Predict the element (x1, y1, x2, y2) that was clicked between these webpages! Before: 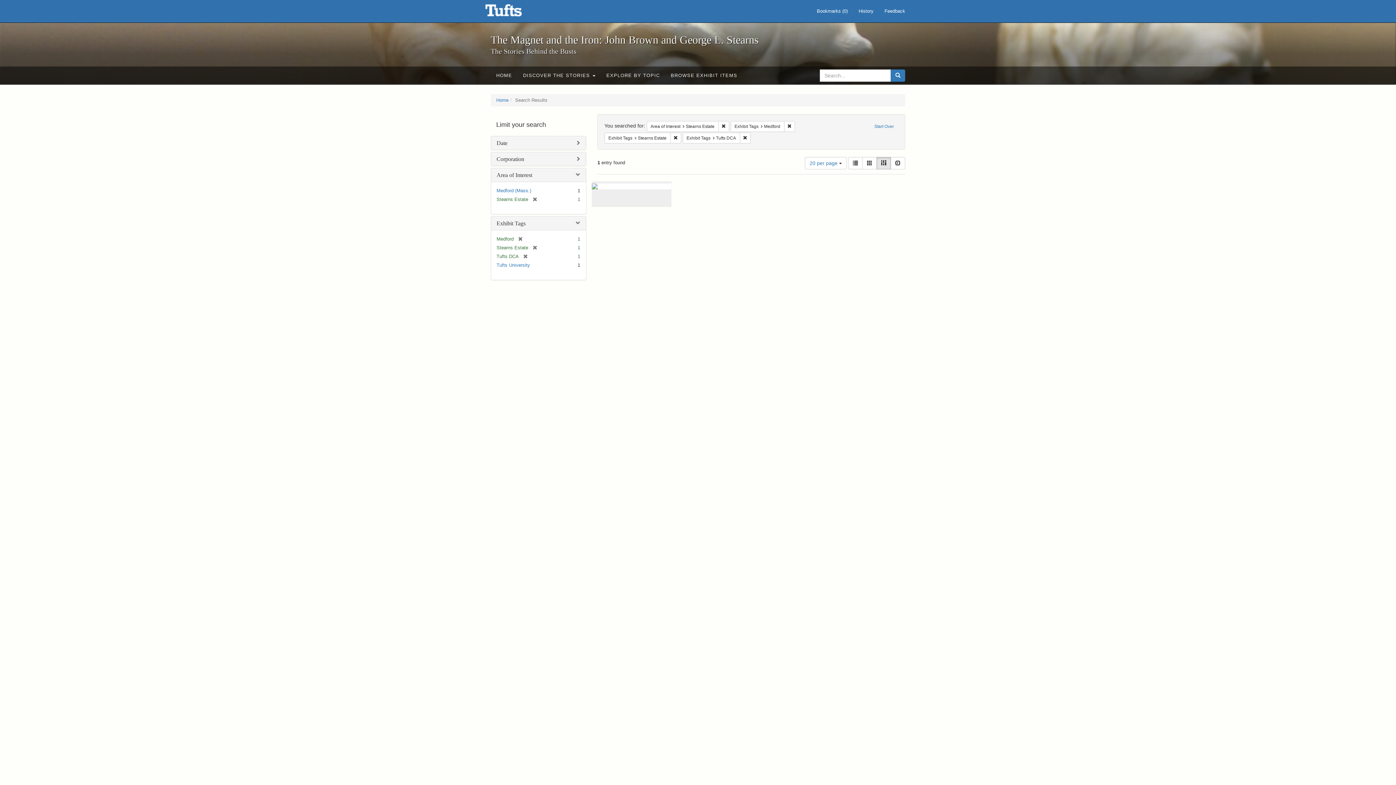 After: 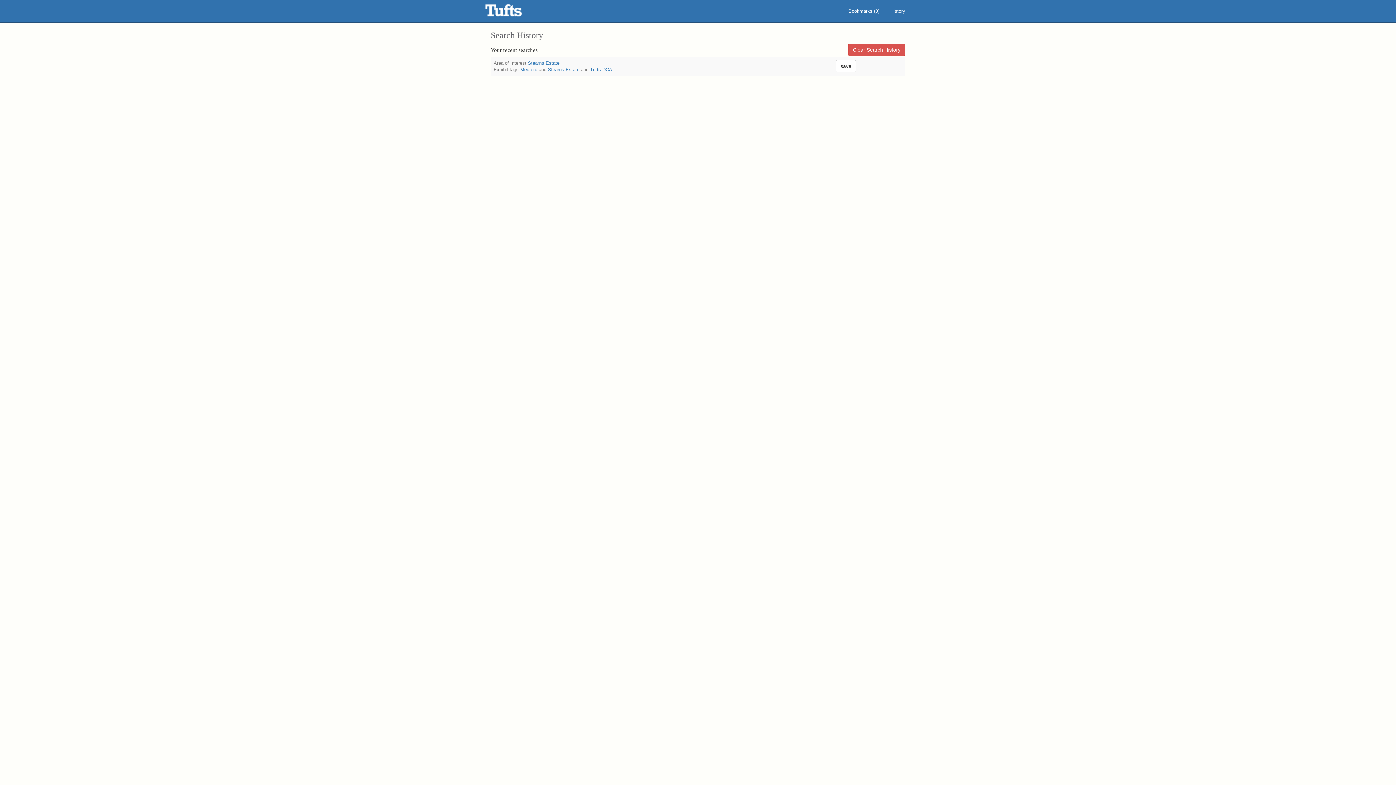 Action: label: History bbox: (853, 0, 879, 22)